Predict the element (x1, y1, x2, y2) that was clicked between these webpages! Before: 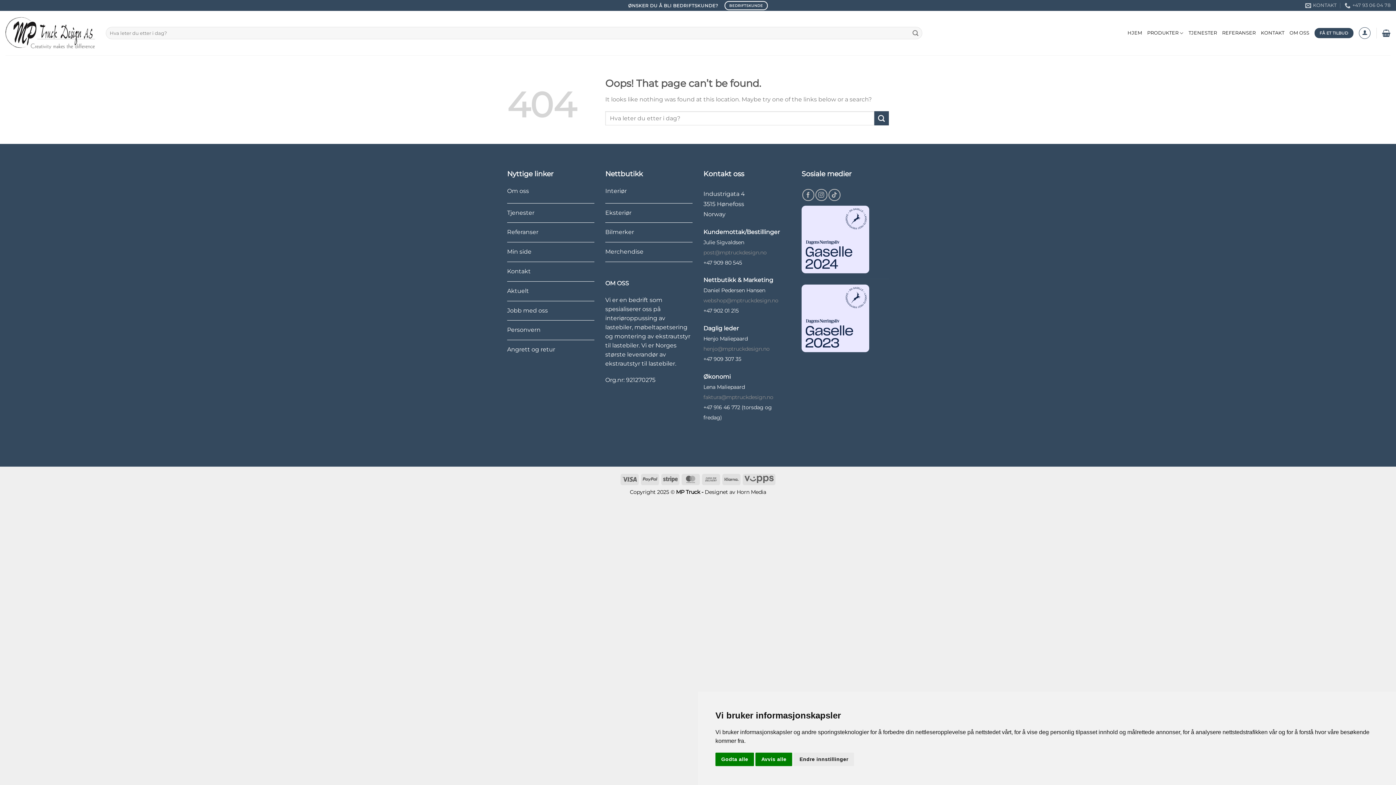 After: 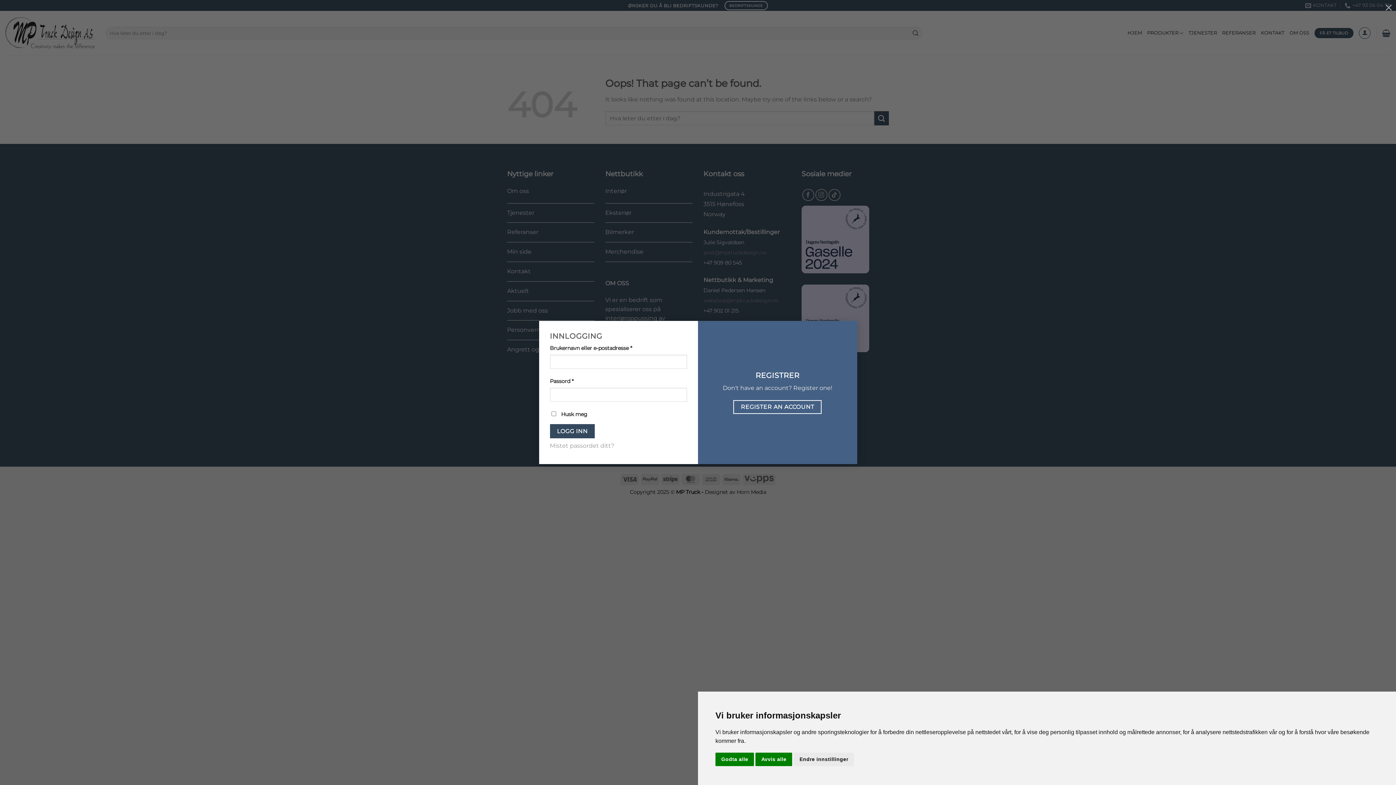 Action: label: Innlogging bbox: (1359, 27, 1370, 38)